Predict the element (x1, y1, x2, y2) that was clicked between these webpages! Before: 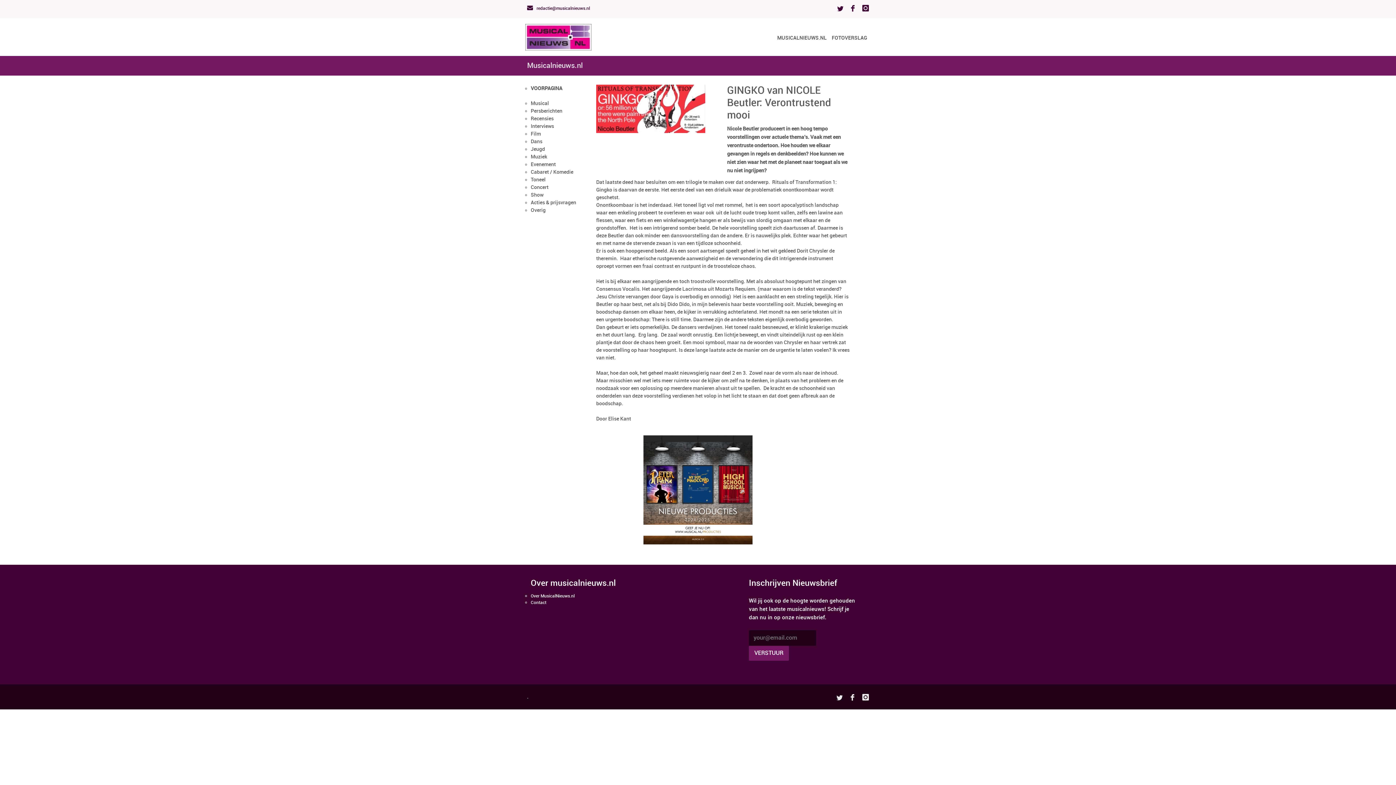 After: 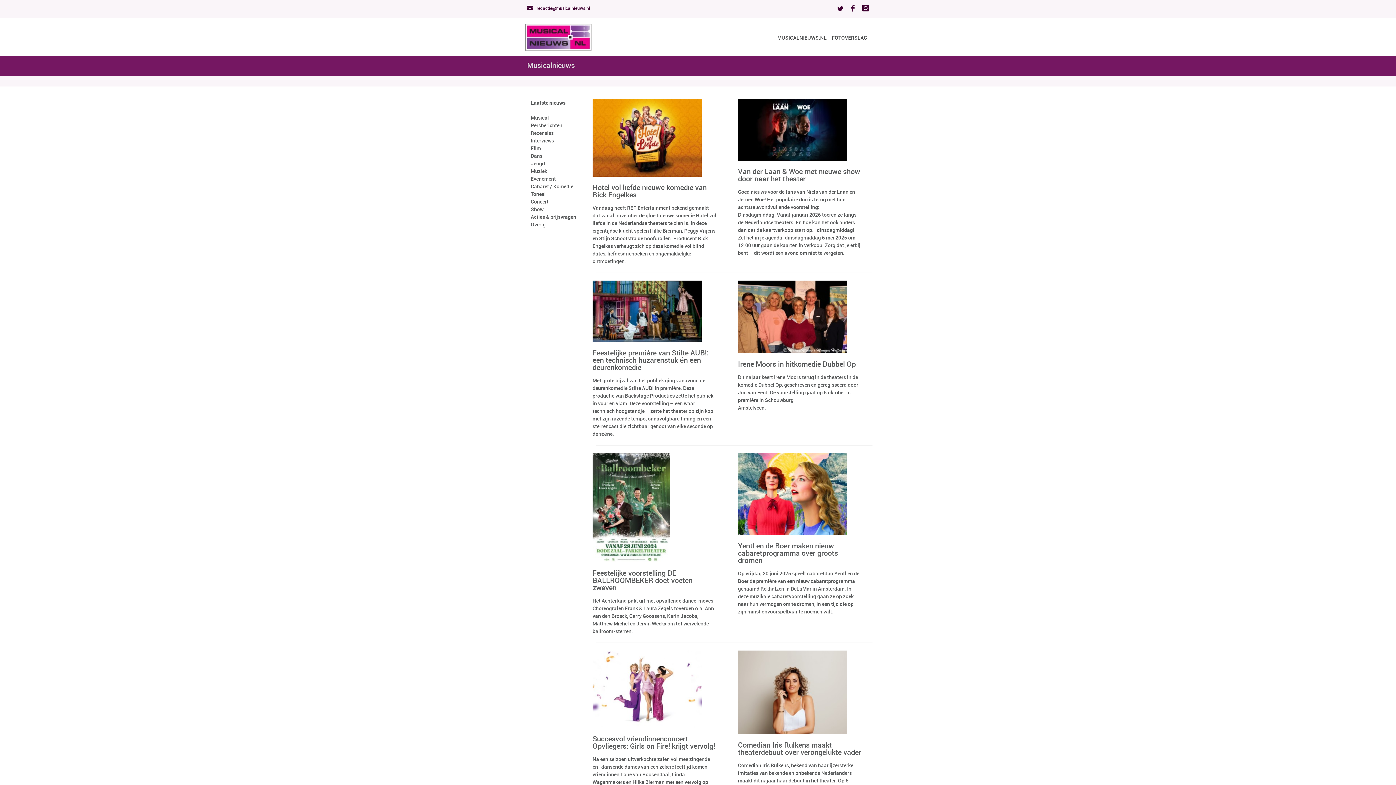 Action: bbox: (530, 169, 573, 174) label: Cabaret / Komedie